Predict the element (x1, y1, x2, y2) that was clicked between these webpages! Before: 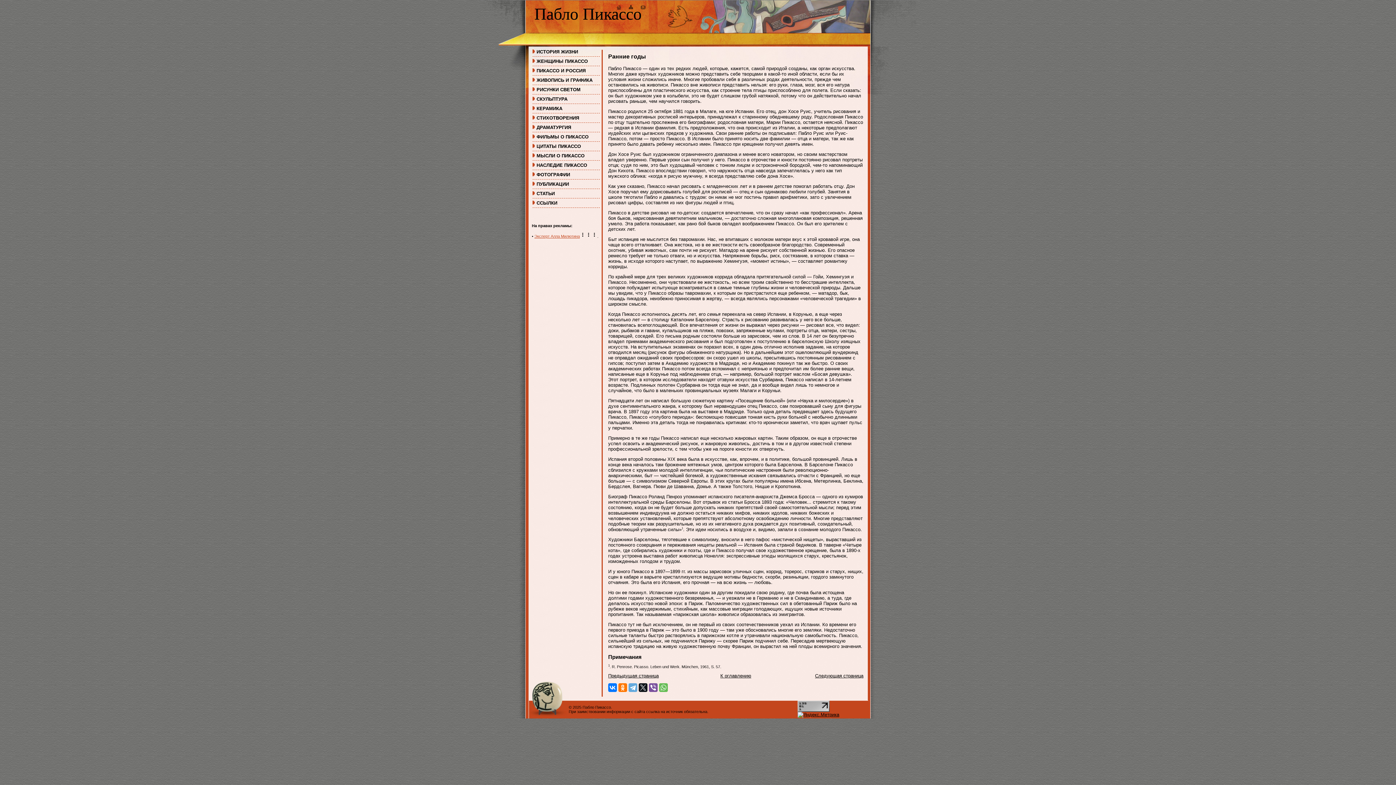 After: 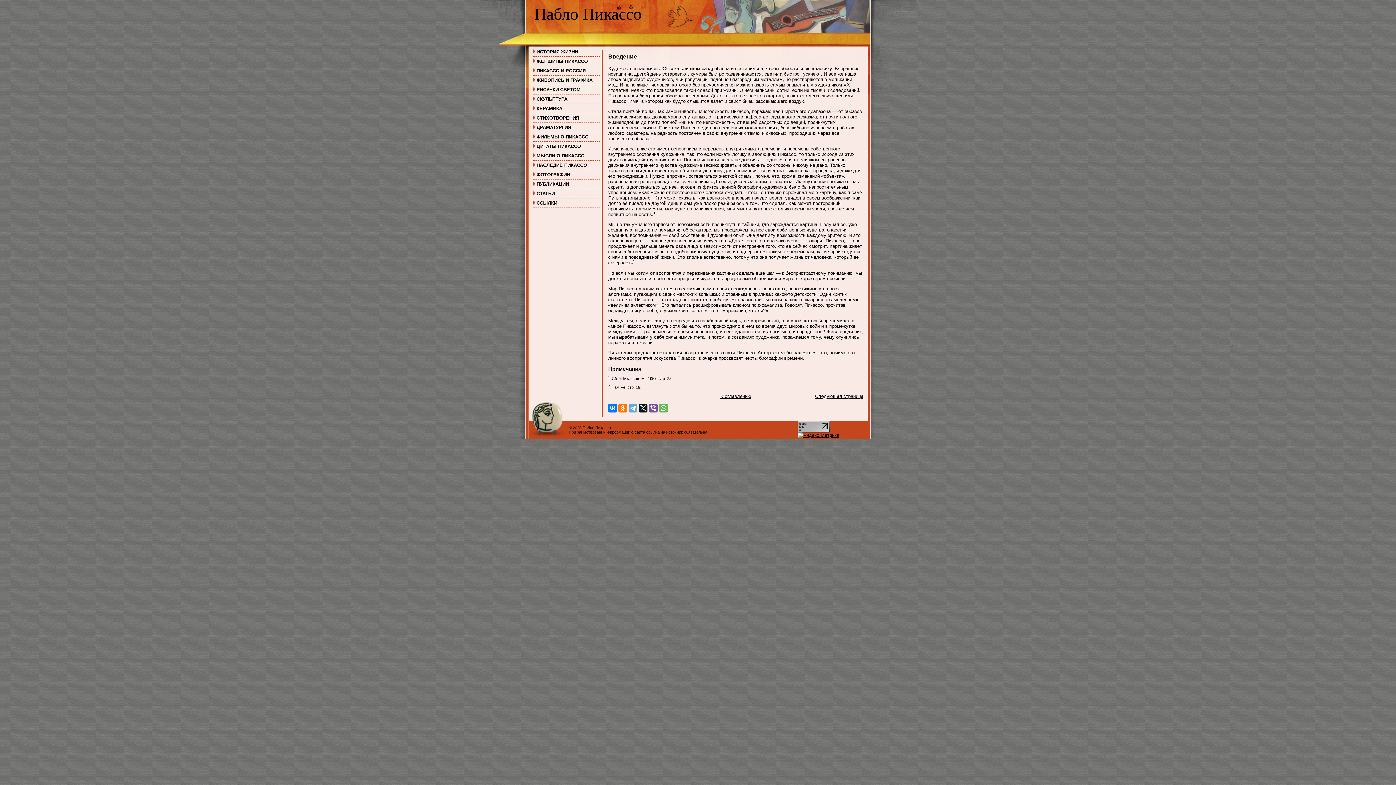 Action: label: Предыдущая страница bbox: (608, 673, 658, 678)